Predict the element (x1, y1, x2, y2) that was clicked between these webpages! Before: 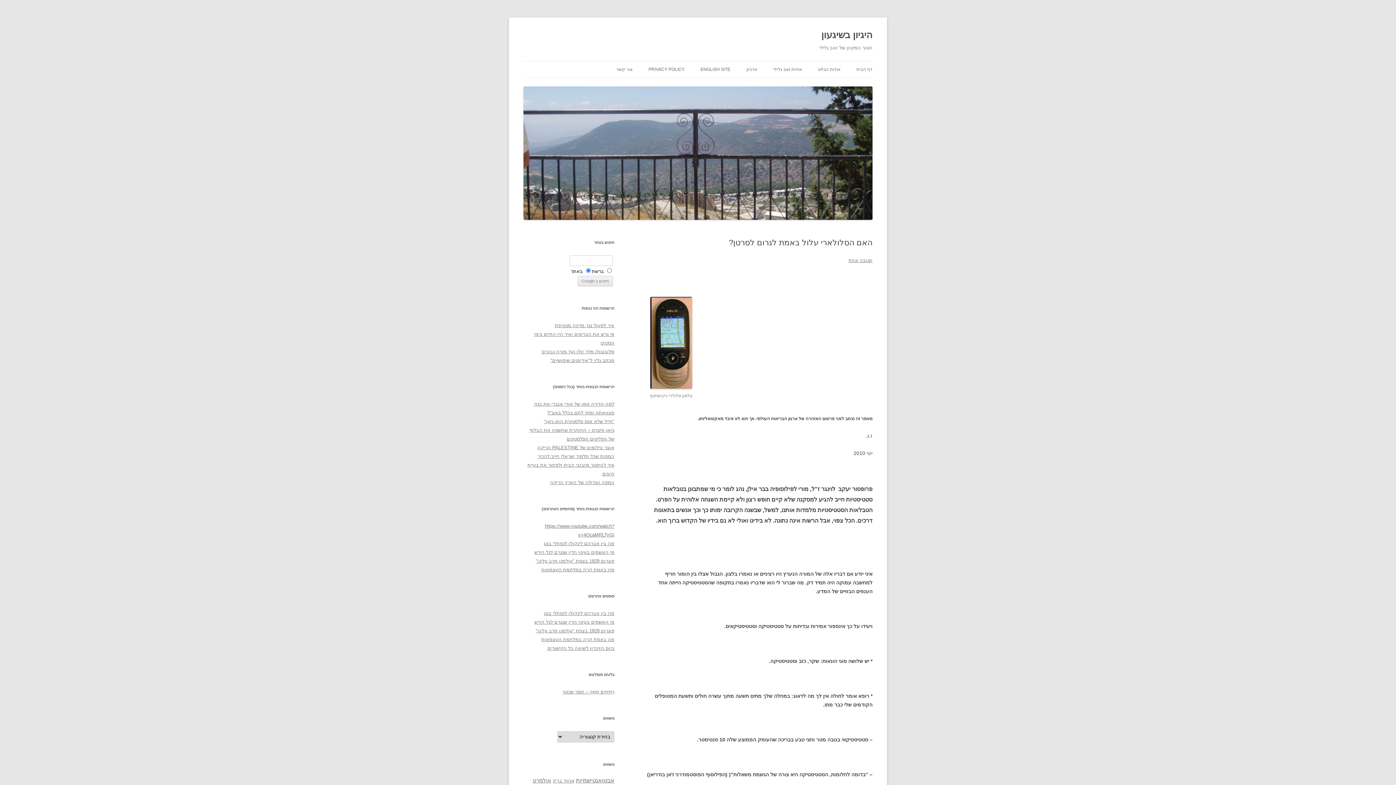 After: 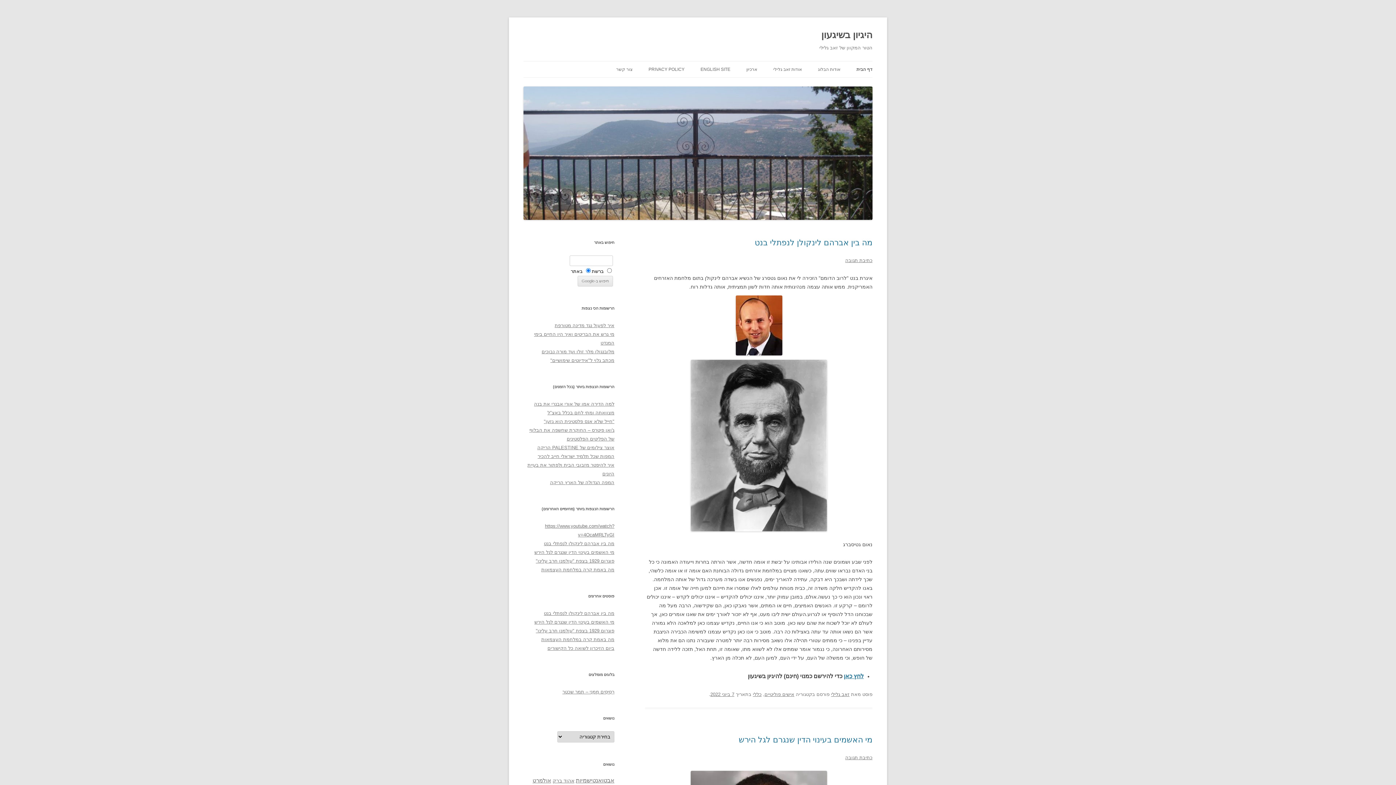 Action: bbox: (856, 61, 872, 77) label: דף הבית